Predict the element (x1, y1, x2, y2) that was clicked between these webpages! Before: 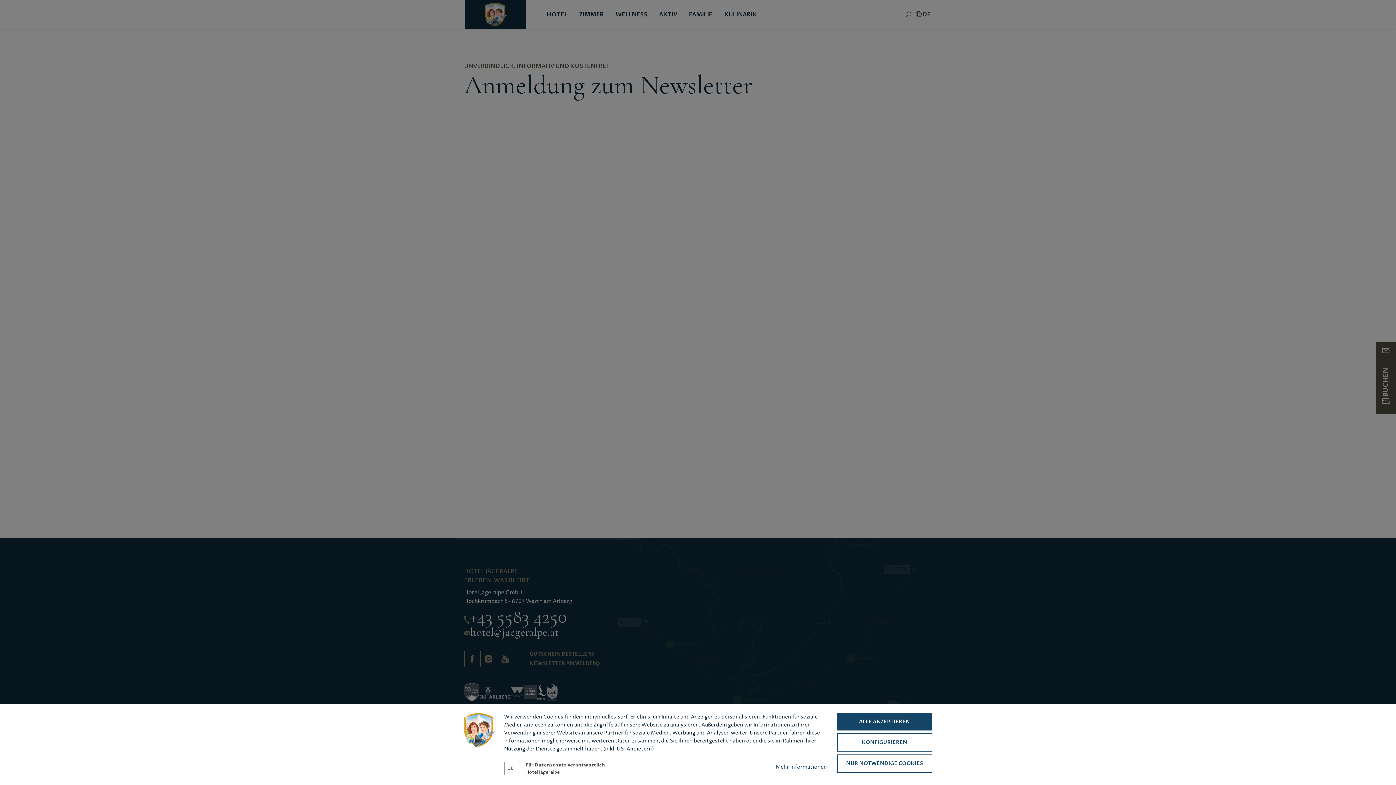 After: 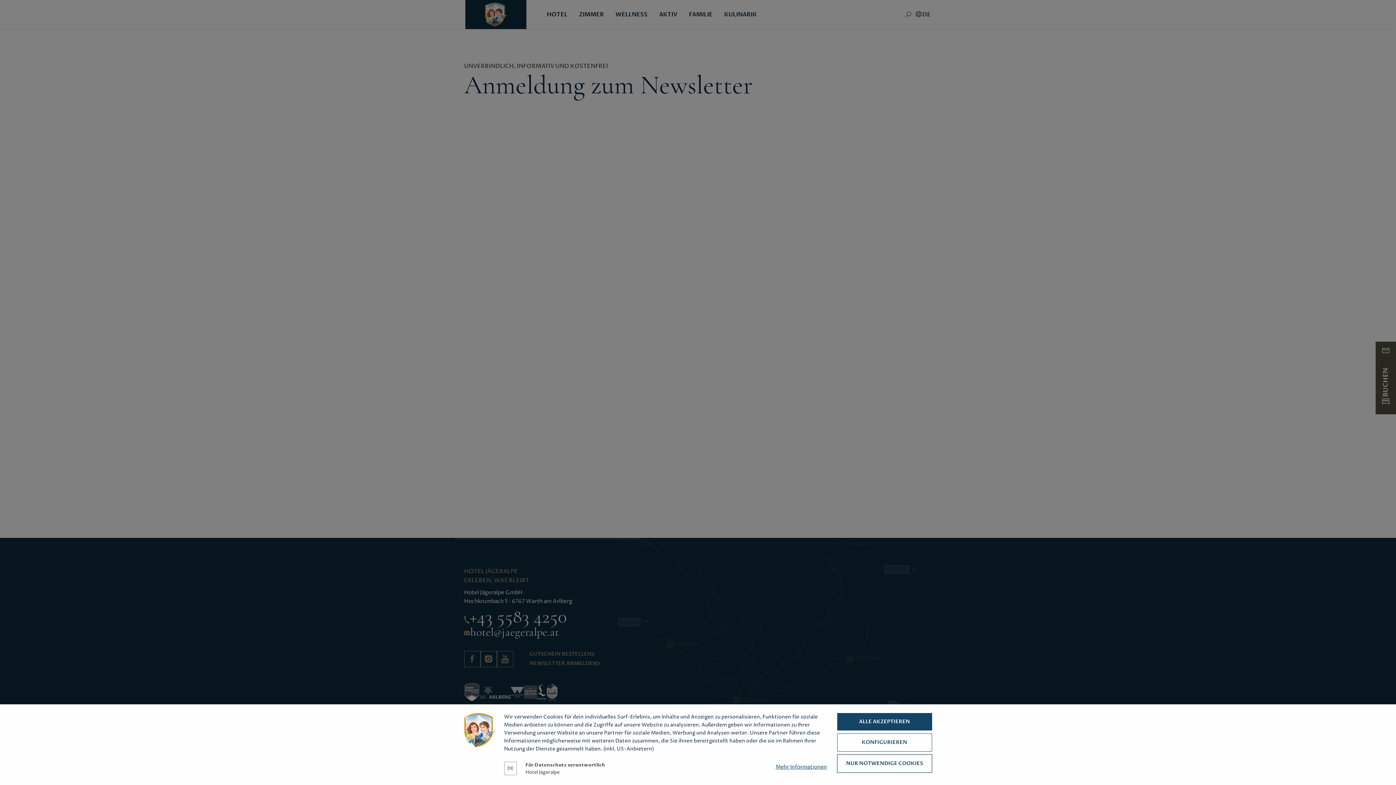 Action: bbox: (837, 754, 932, 773) label: NUR NOTWENDIGE COOKIES